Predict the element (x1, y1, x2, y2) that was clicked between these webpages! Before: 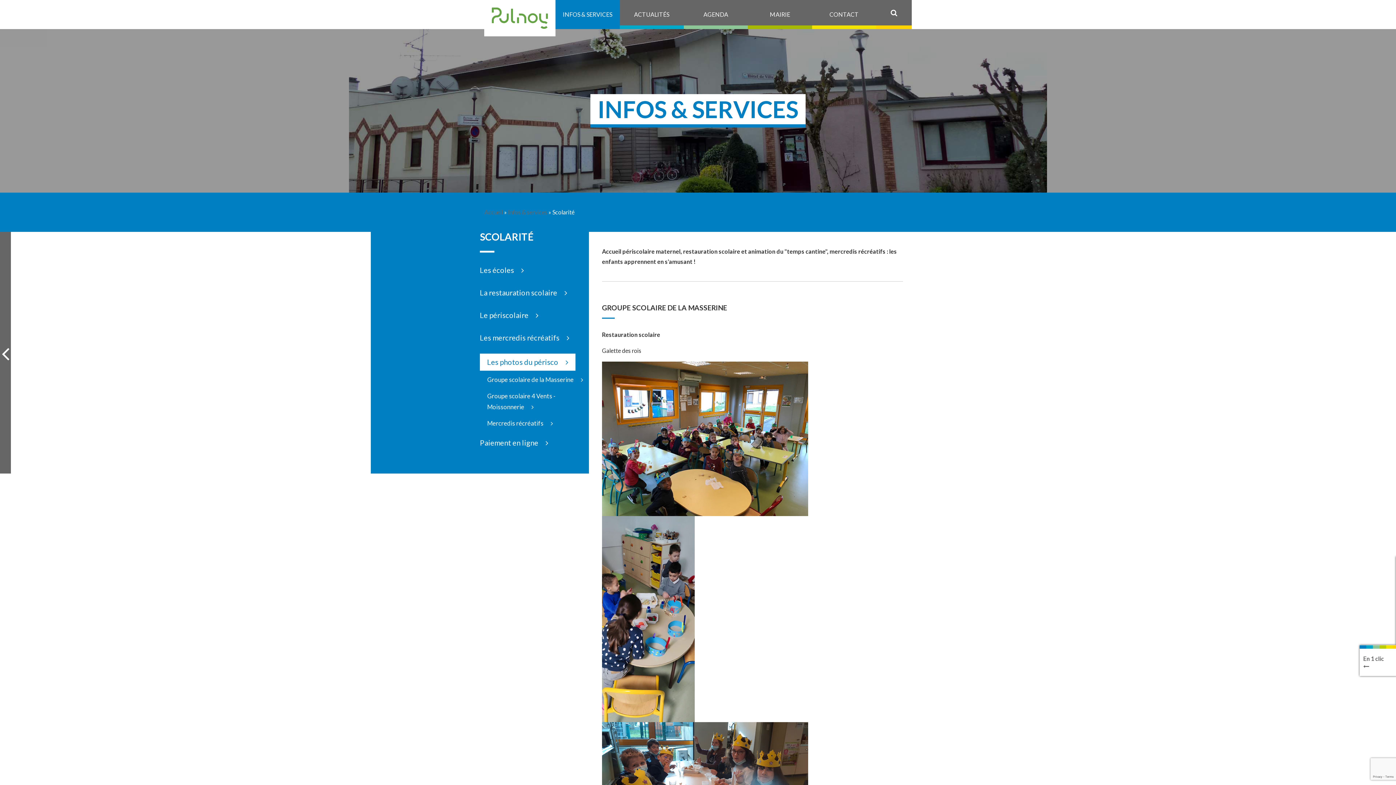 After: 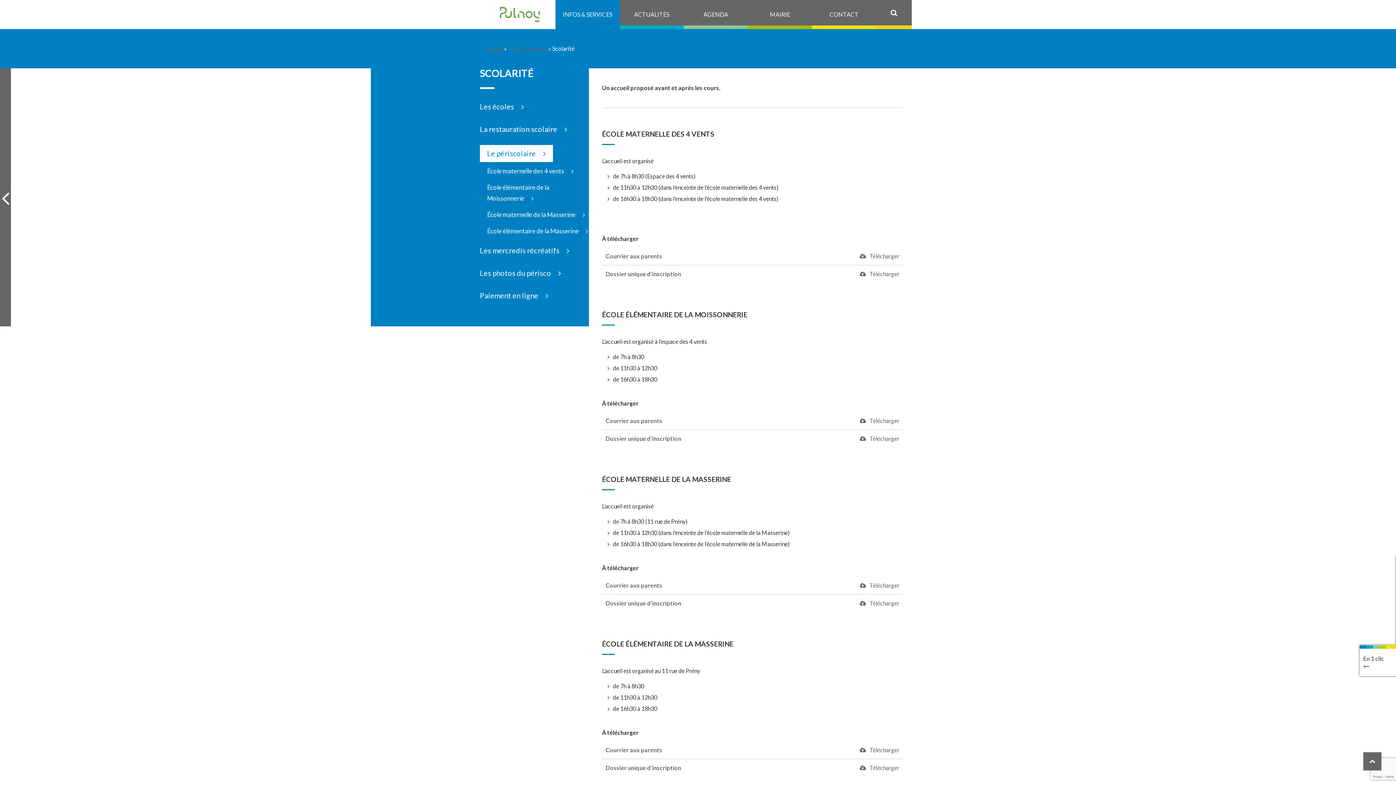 Action: bbox: (480, 308, 538, 322) label: Le périscolaire